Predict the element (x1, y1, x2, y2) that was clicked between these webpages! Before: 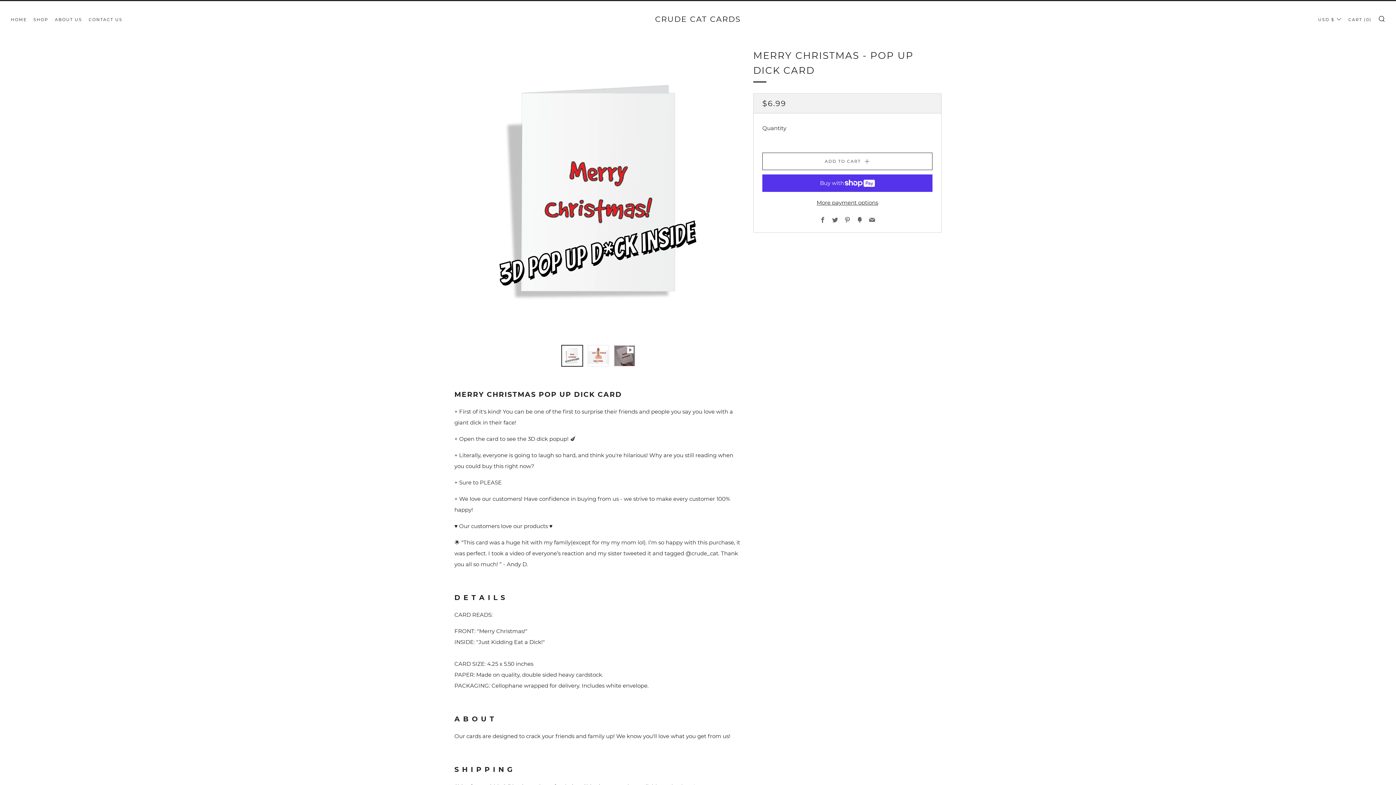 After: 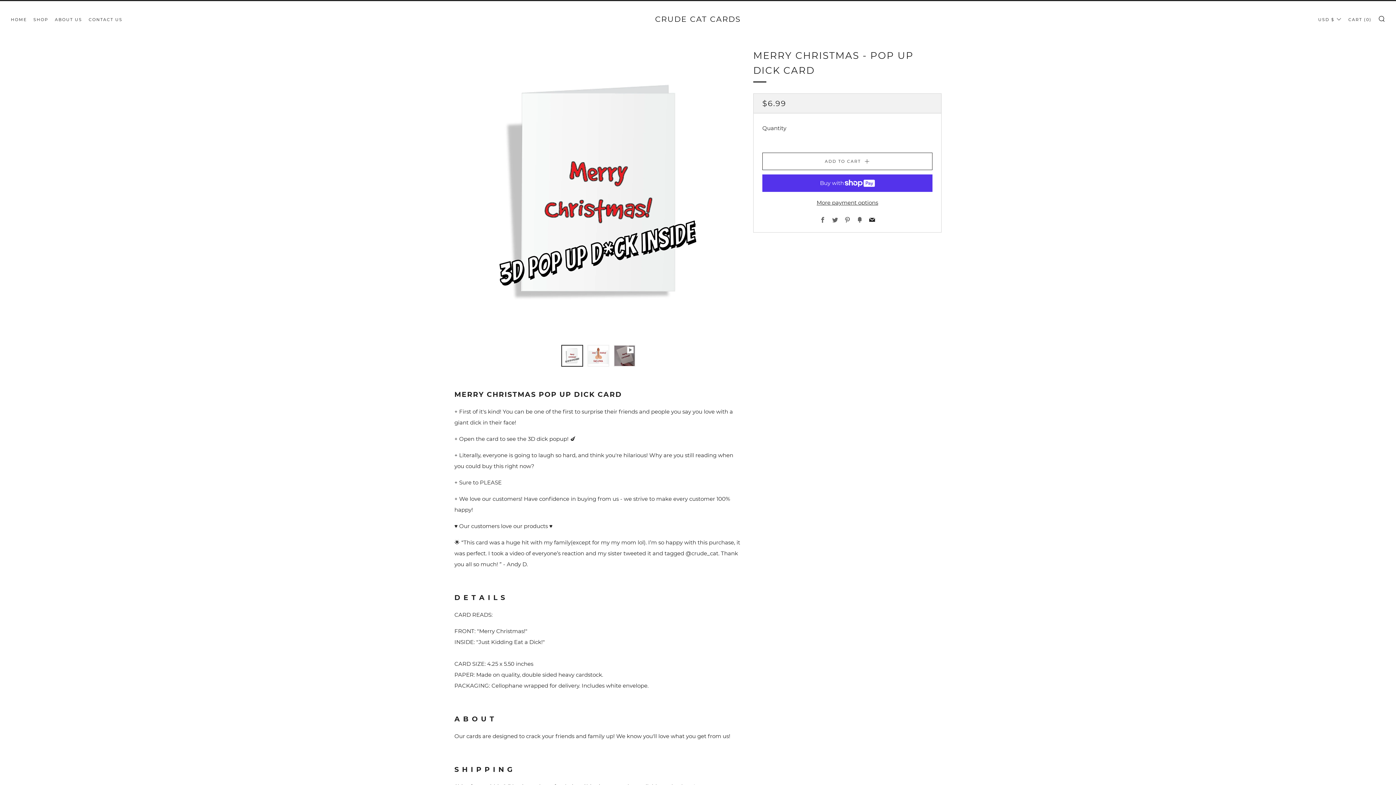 Action: bbox: (869, 217, 875, 224) label: Email